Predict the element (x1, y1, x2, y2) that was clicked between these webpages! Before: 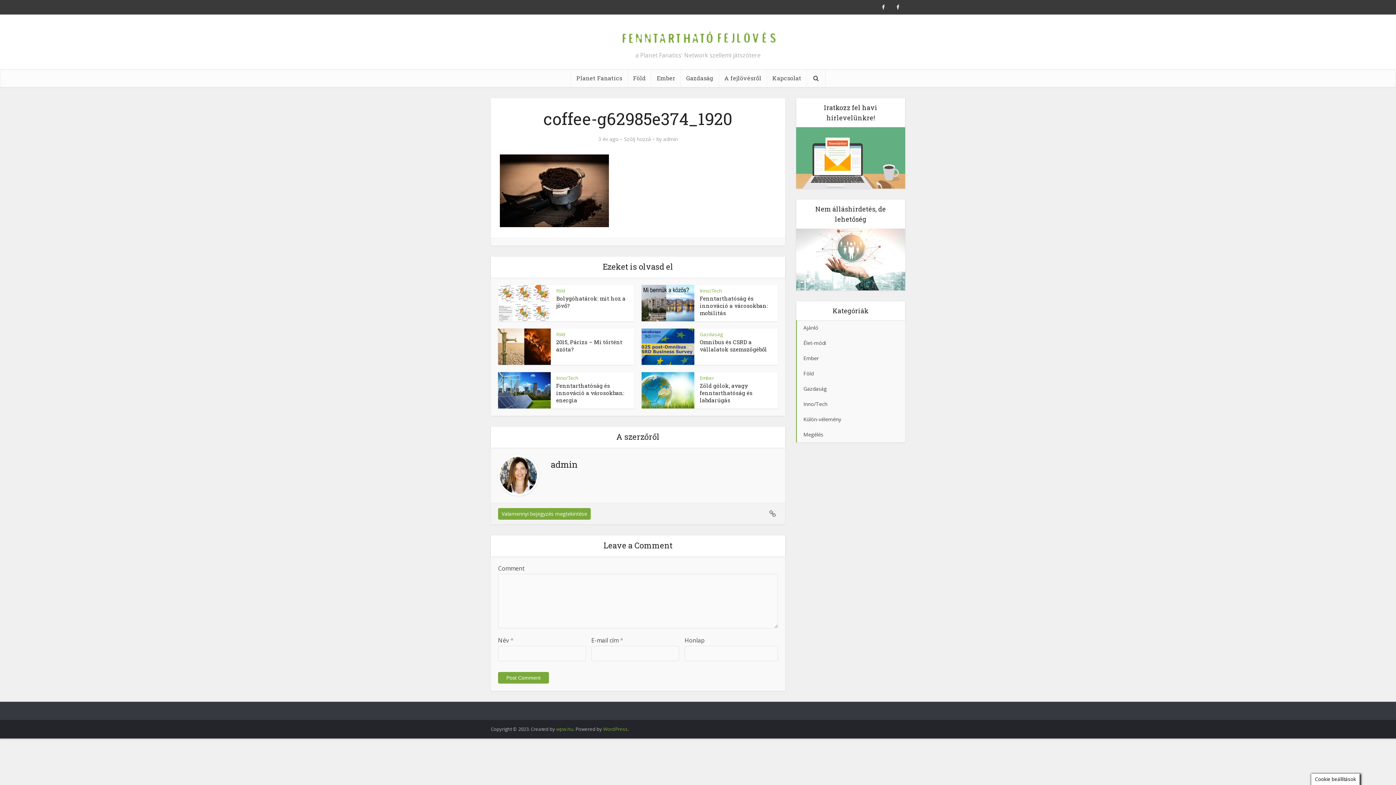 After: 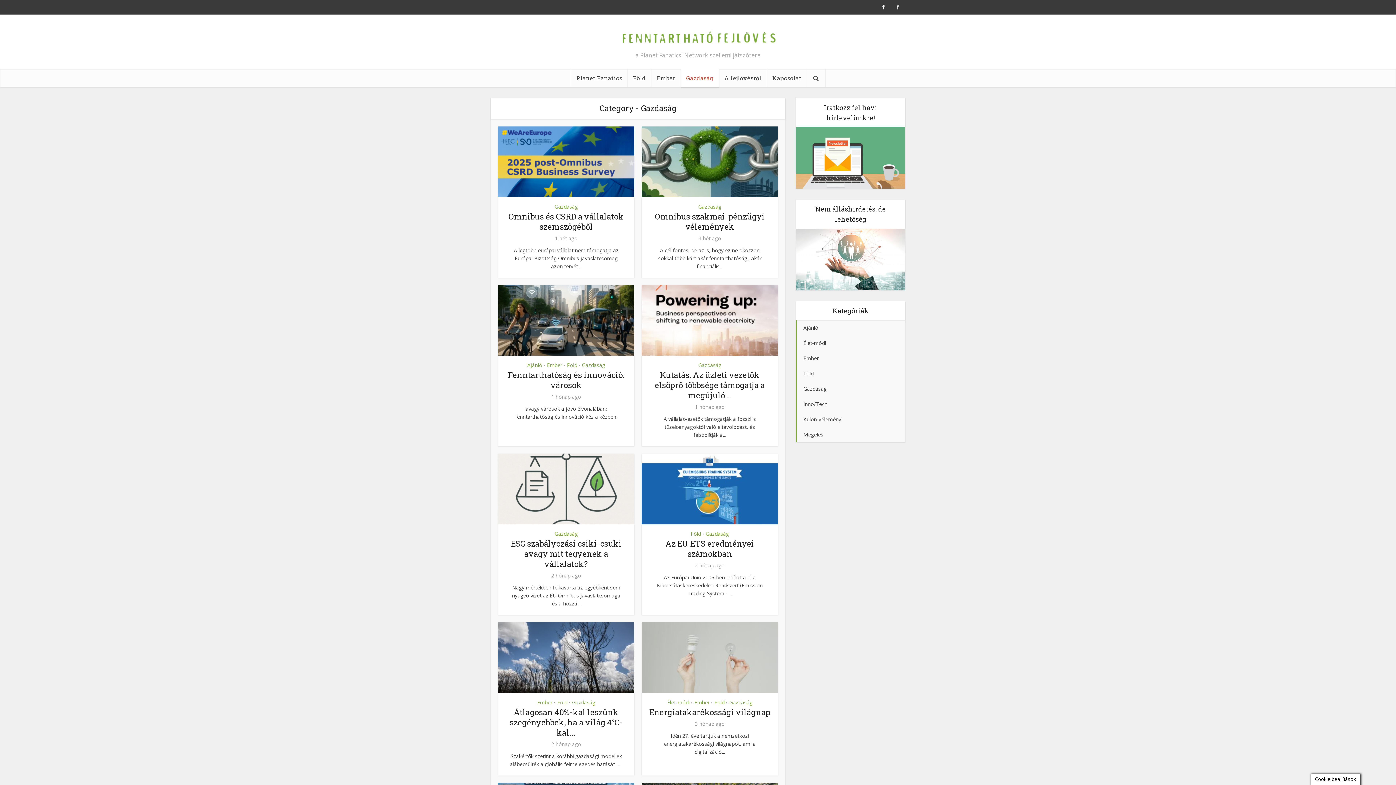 Action: bbox: (796, 381, 905, 396) label: Gazdaság